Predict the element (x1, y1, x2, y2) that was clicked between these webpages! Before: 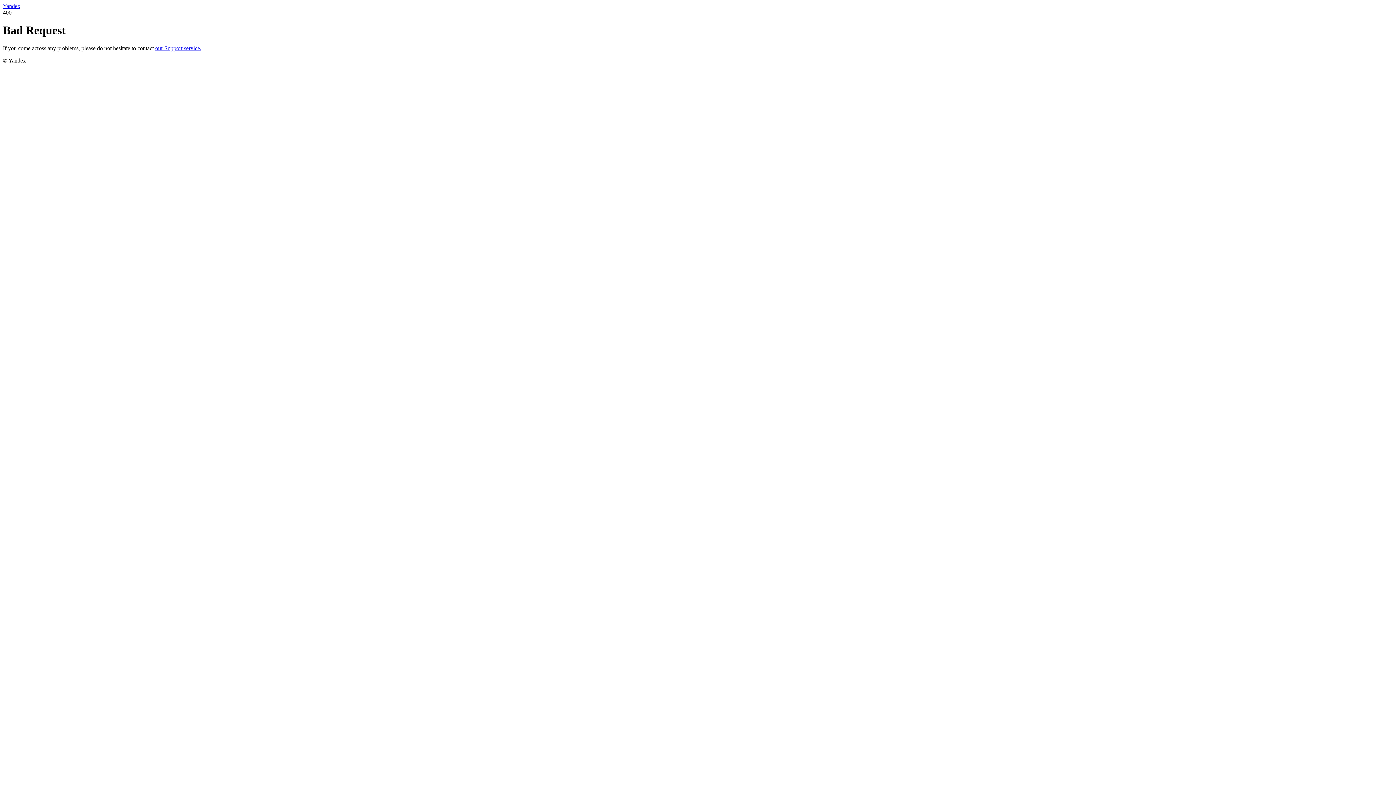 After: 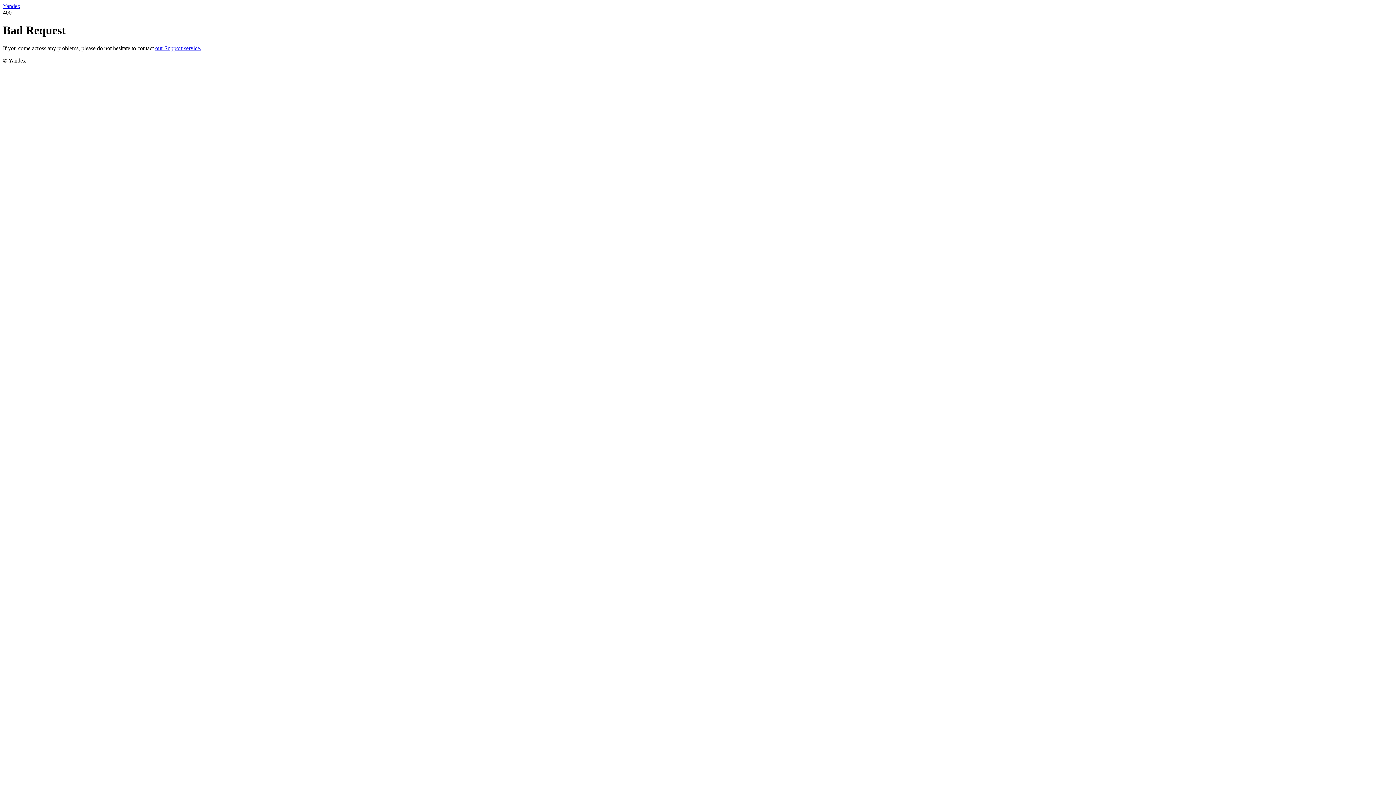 Action: label: our Support service. bbox: (155, 45, 201, 51)